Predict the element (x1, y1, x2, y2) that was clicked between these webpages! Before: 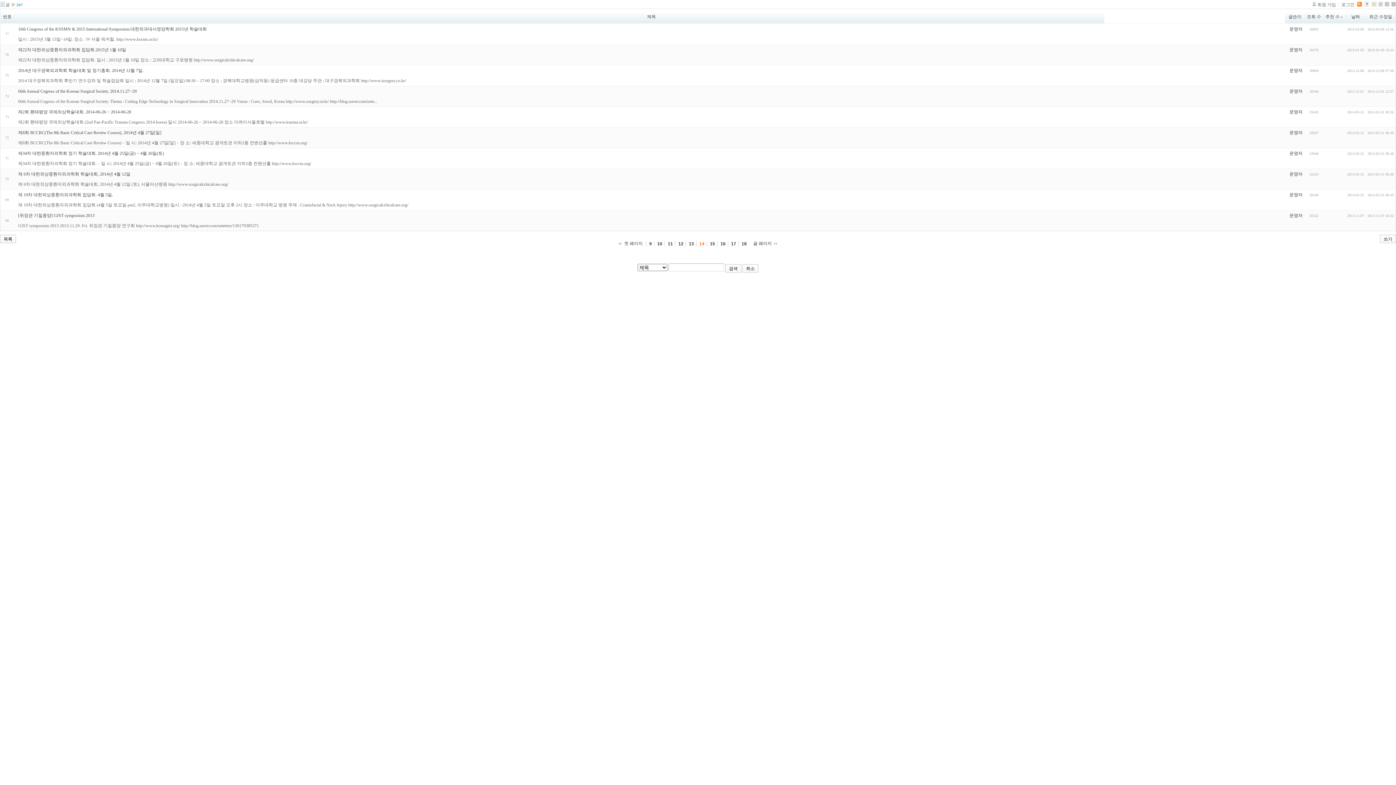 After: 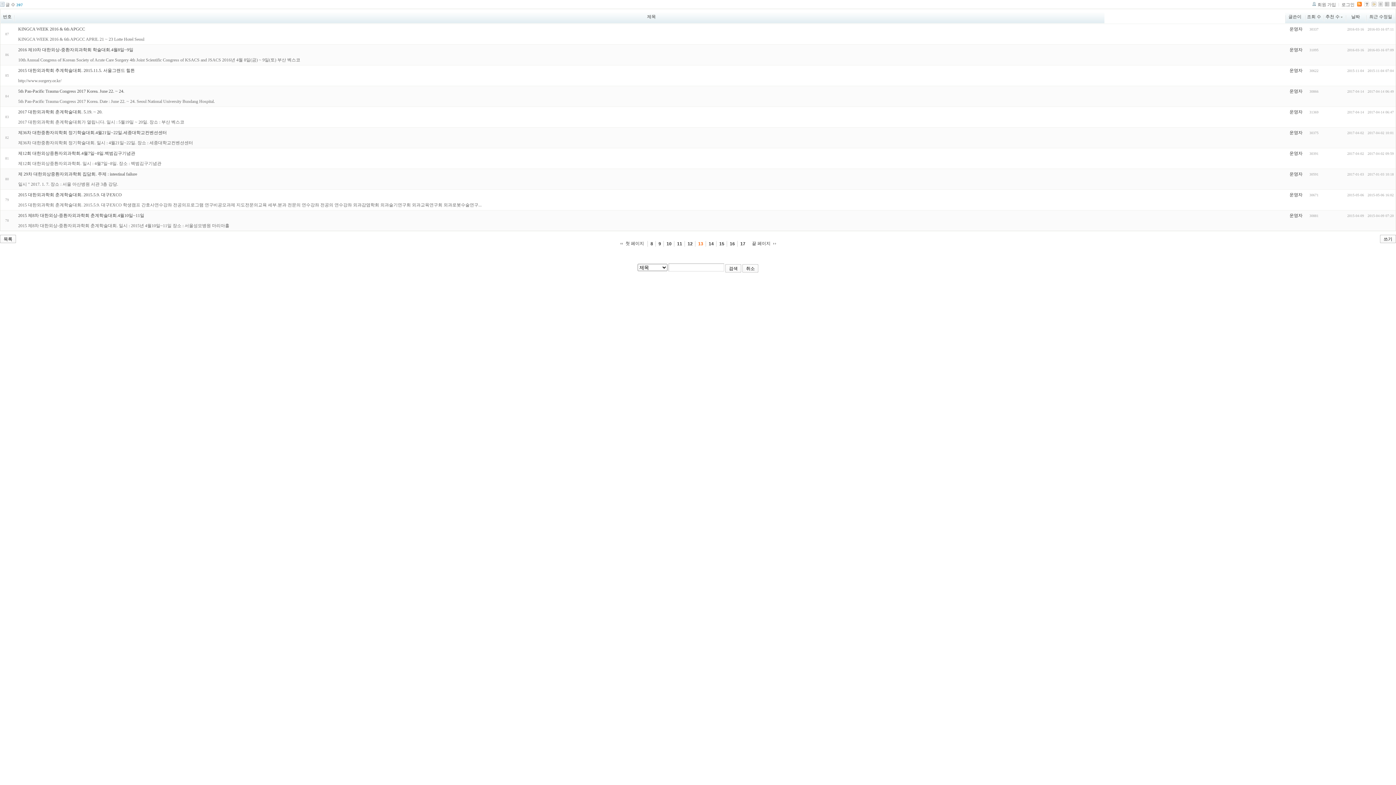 Action: bbox: (685, 240, 698, 246) label: 13